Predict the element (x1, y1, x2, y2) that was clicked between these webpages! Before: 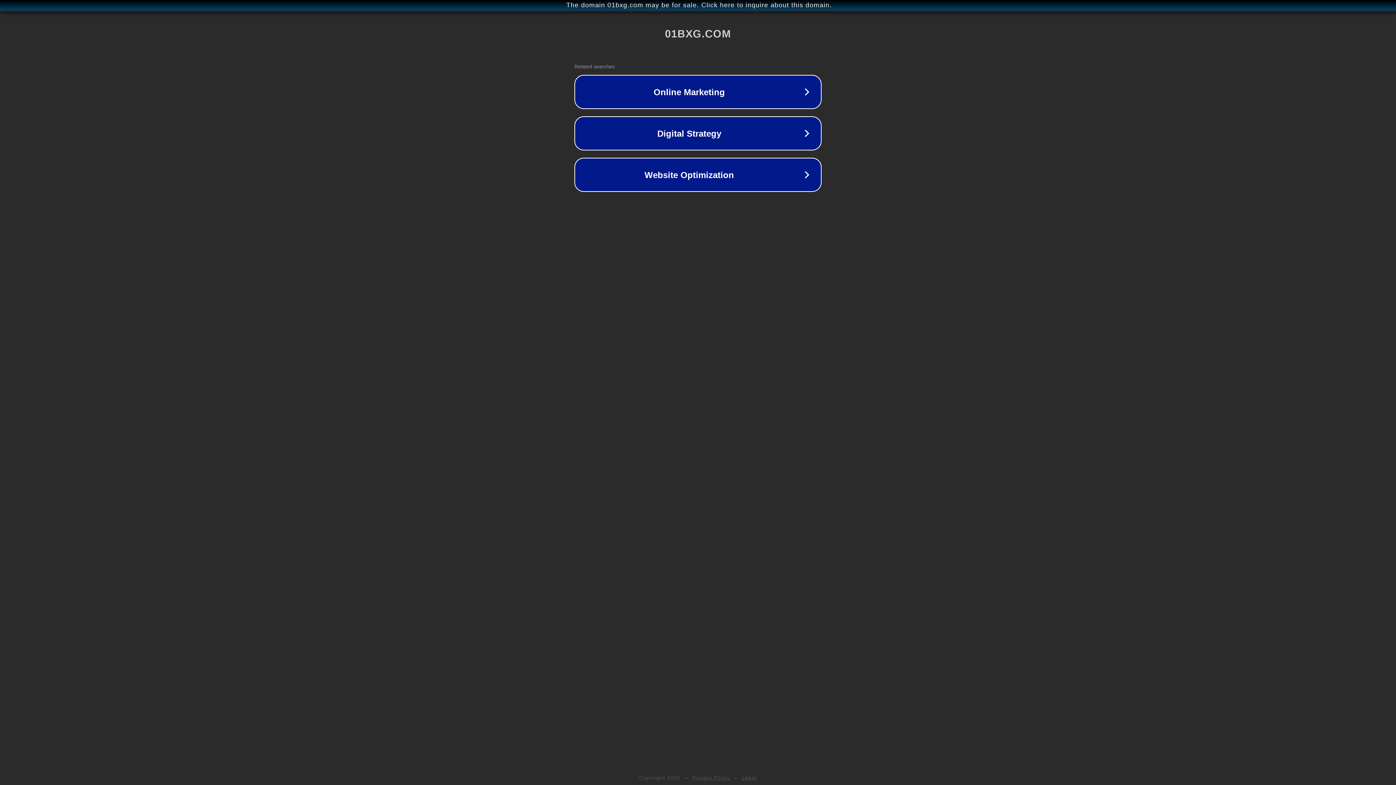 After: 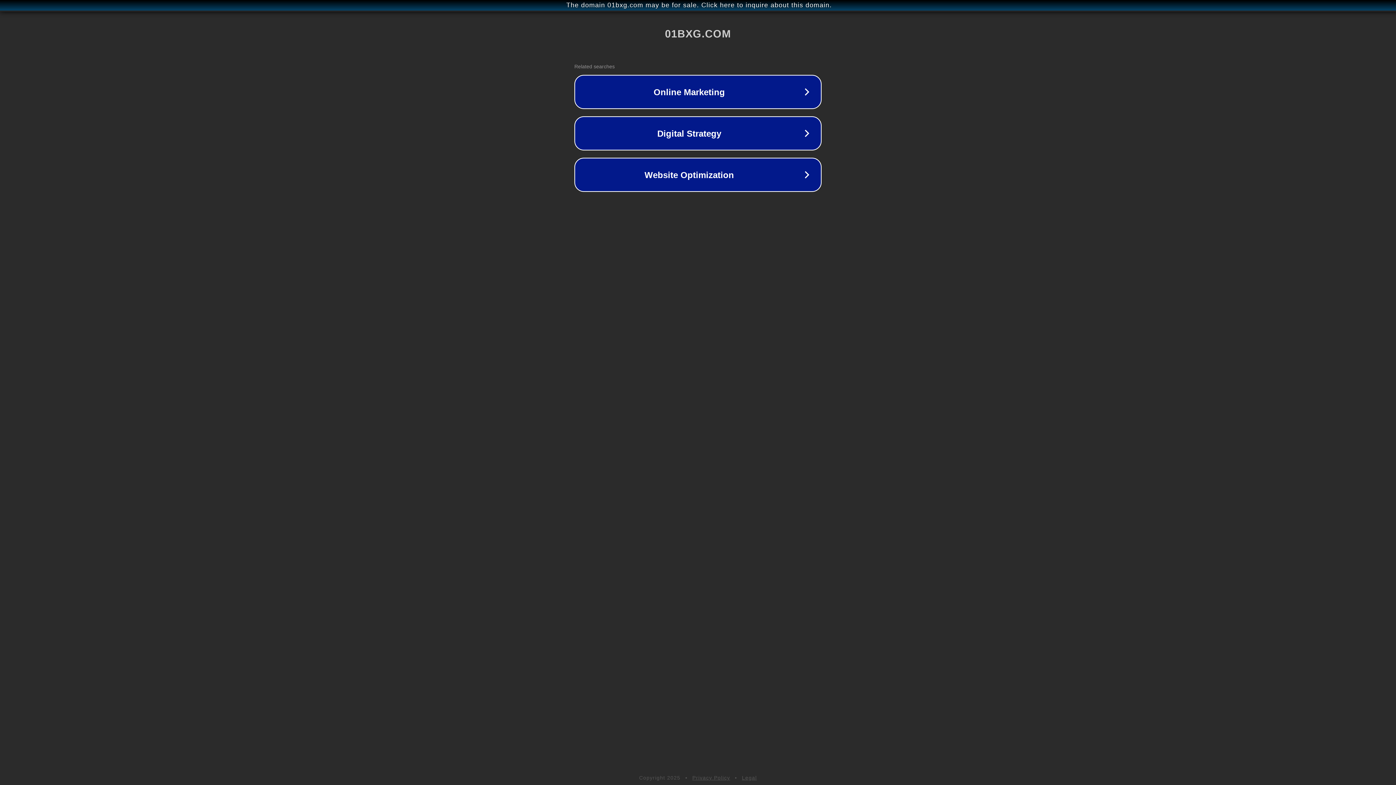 Action: label: Privacy Policy bbox: (692, 775, 730, 781)